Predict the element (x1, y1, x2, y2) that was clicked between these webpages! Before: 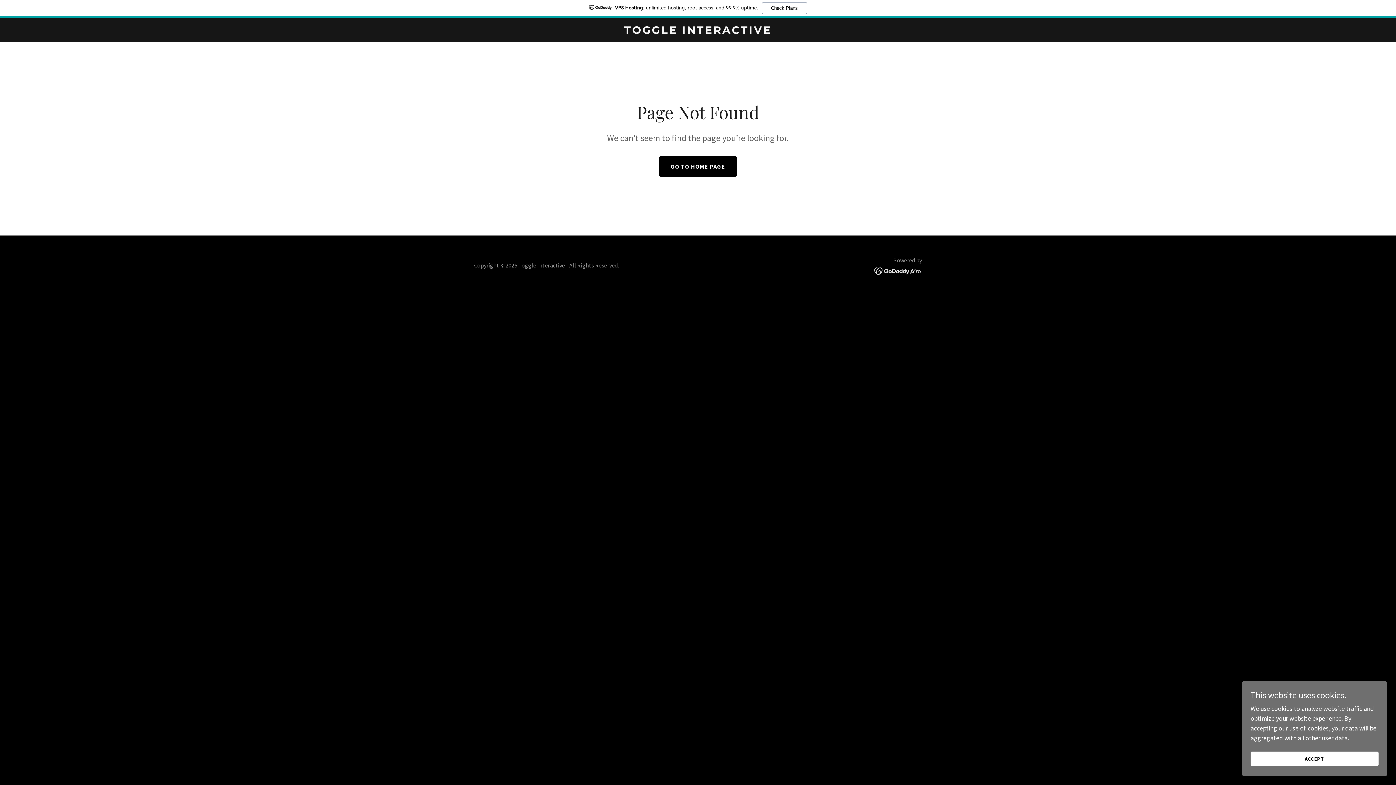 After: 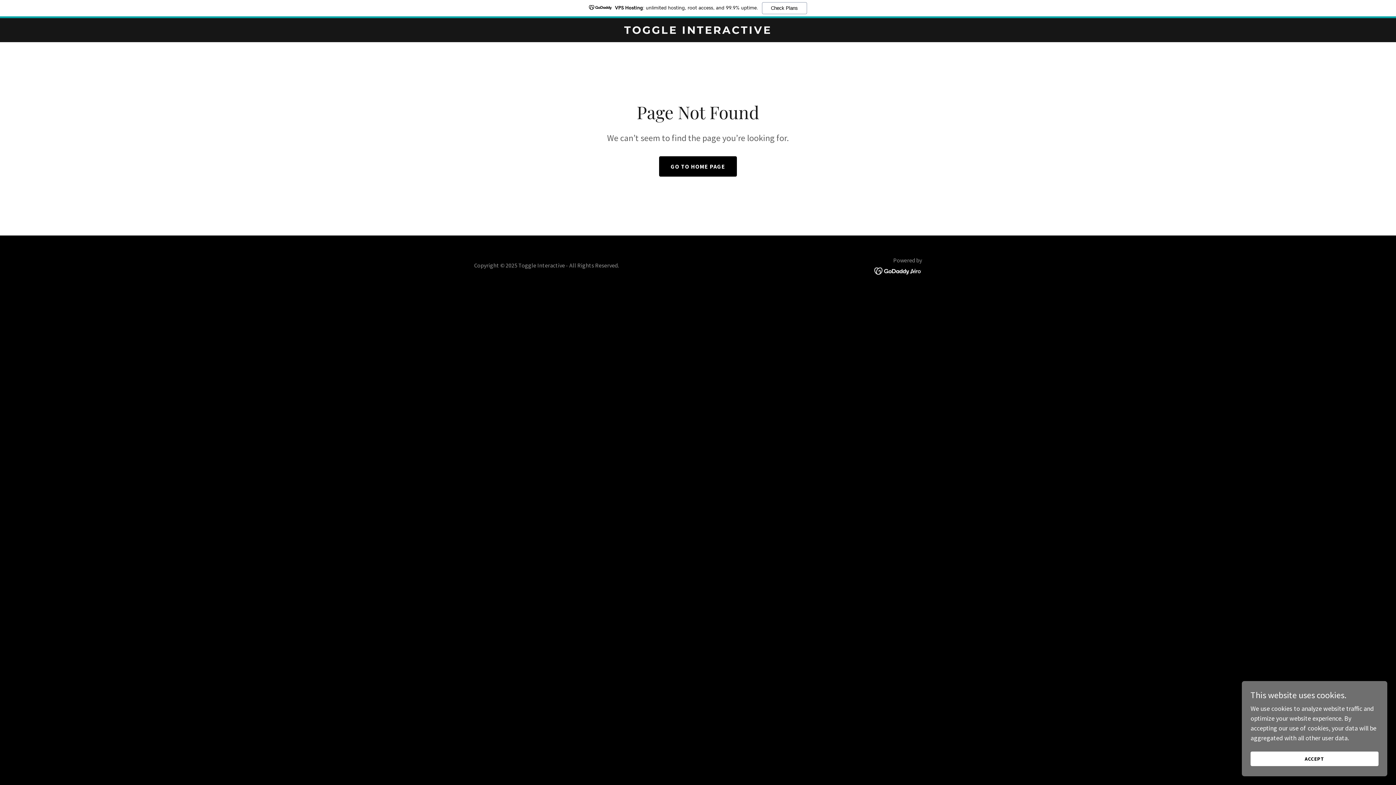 Action: bbox: (874, 266, 922, 274)